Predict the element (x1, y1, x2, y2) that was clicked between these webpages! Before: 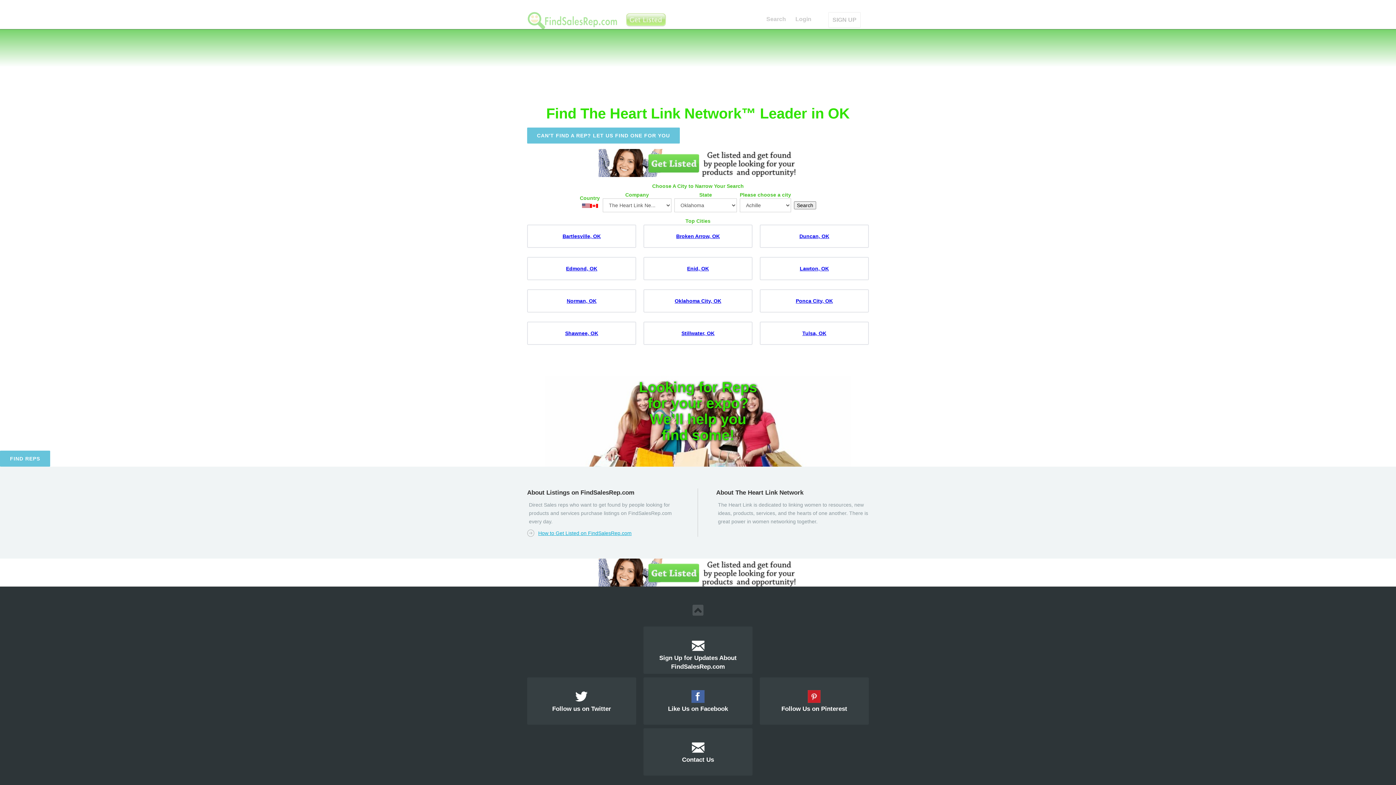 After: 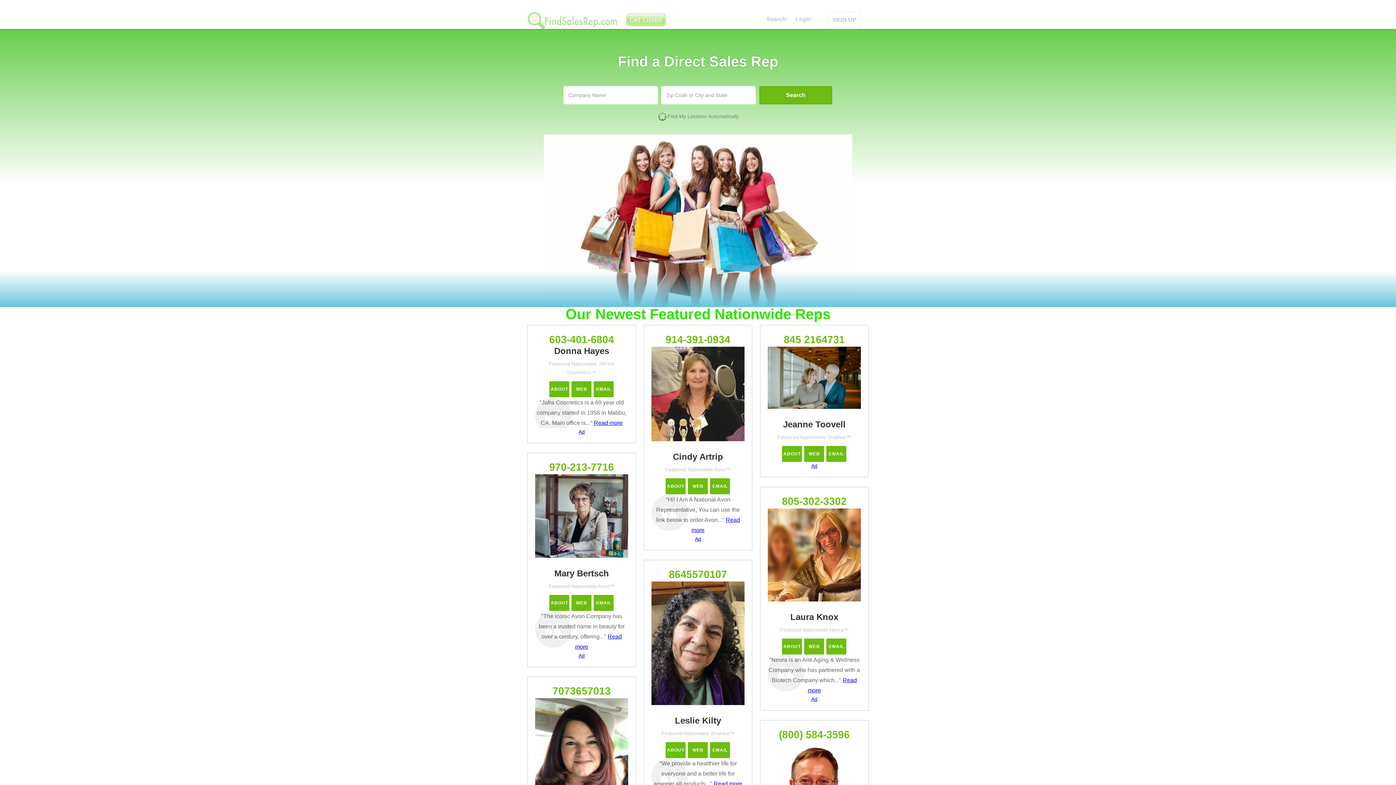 Action: bbox: (766, 12, 786, 27) label: Search